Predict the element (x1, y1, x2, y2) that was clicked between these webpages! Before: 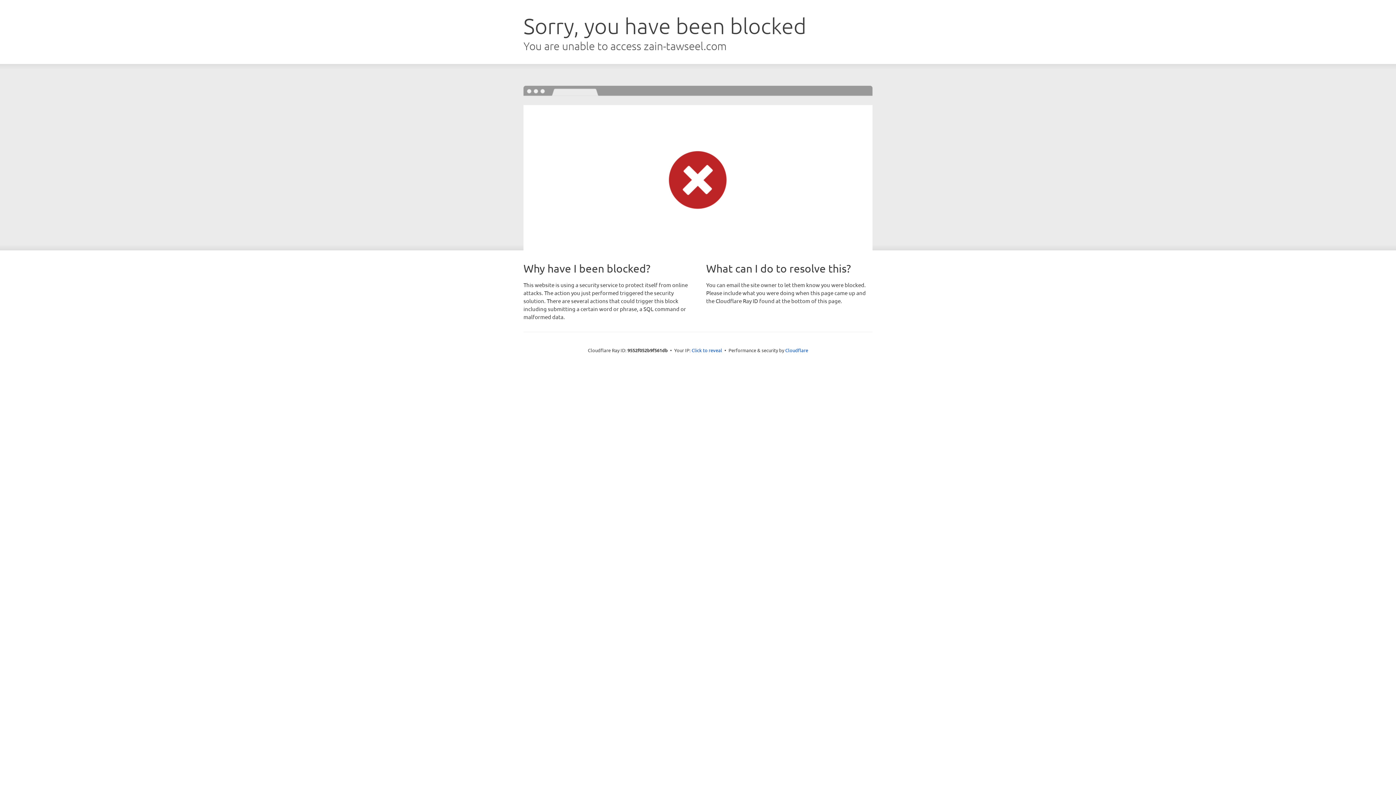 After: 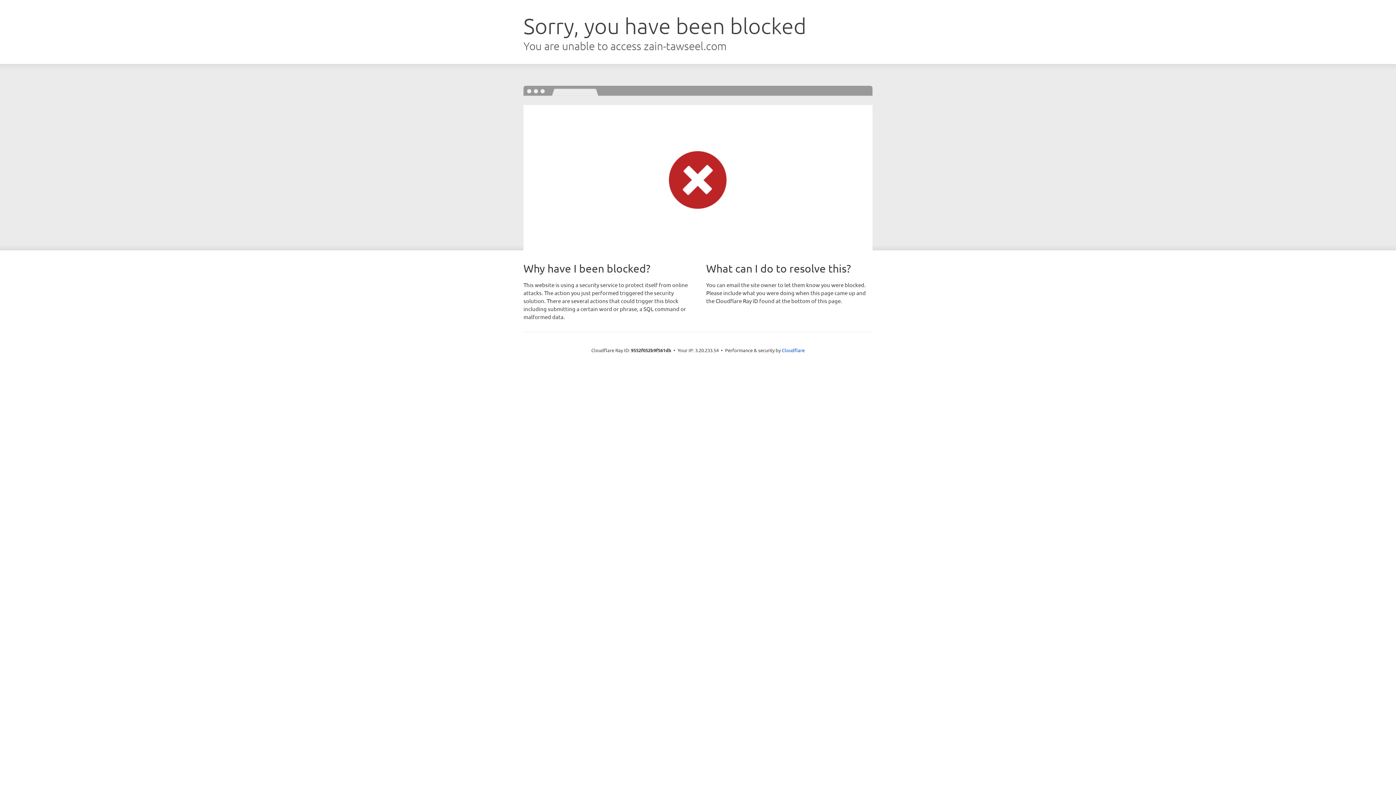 Action: label: Click to reveal bbox: (691, 346, 722, 353)